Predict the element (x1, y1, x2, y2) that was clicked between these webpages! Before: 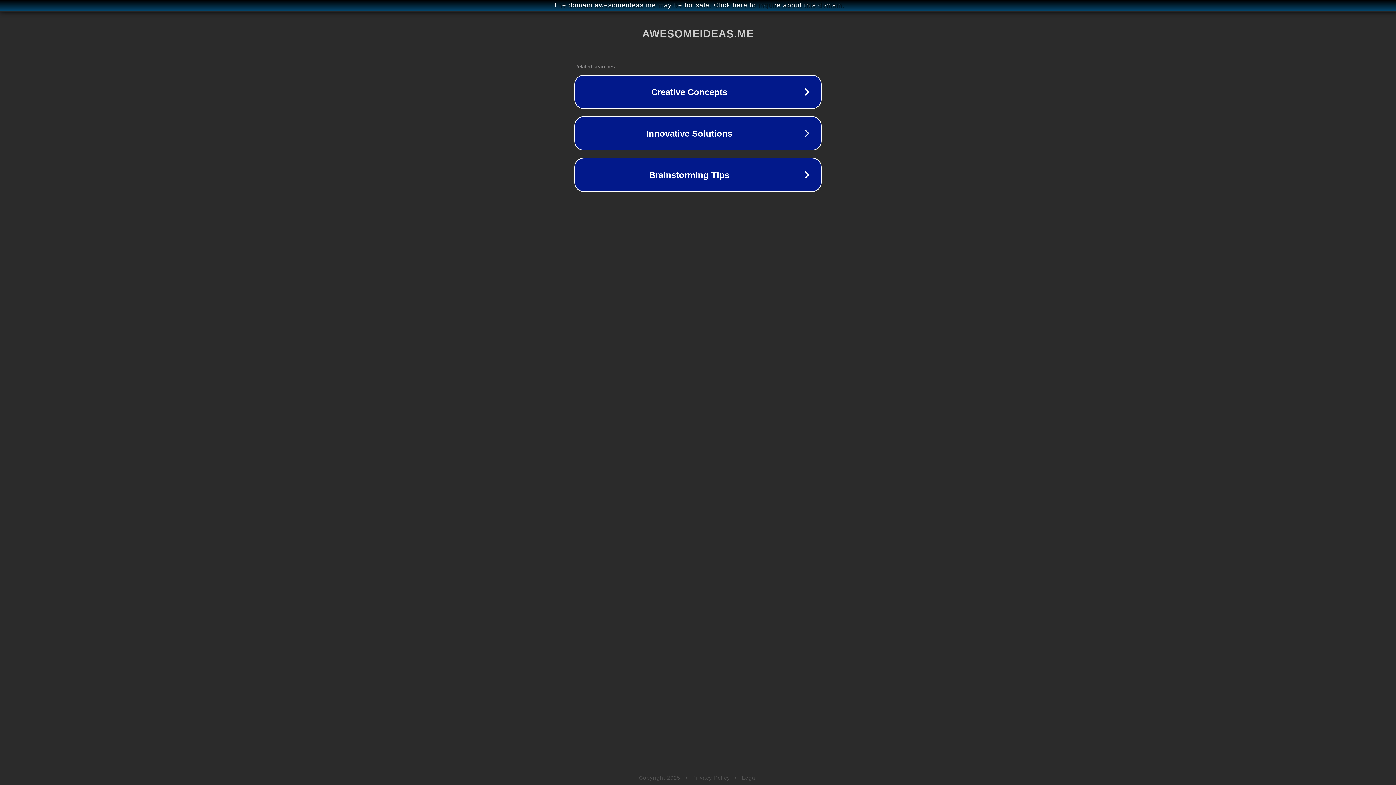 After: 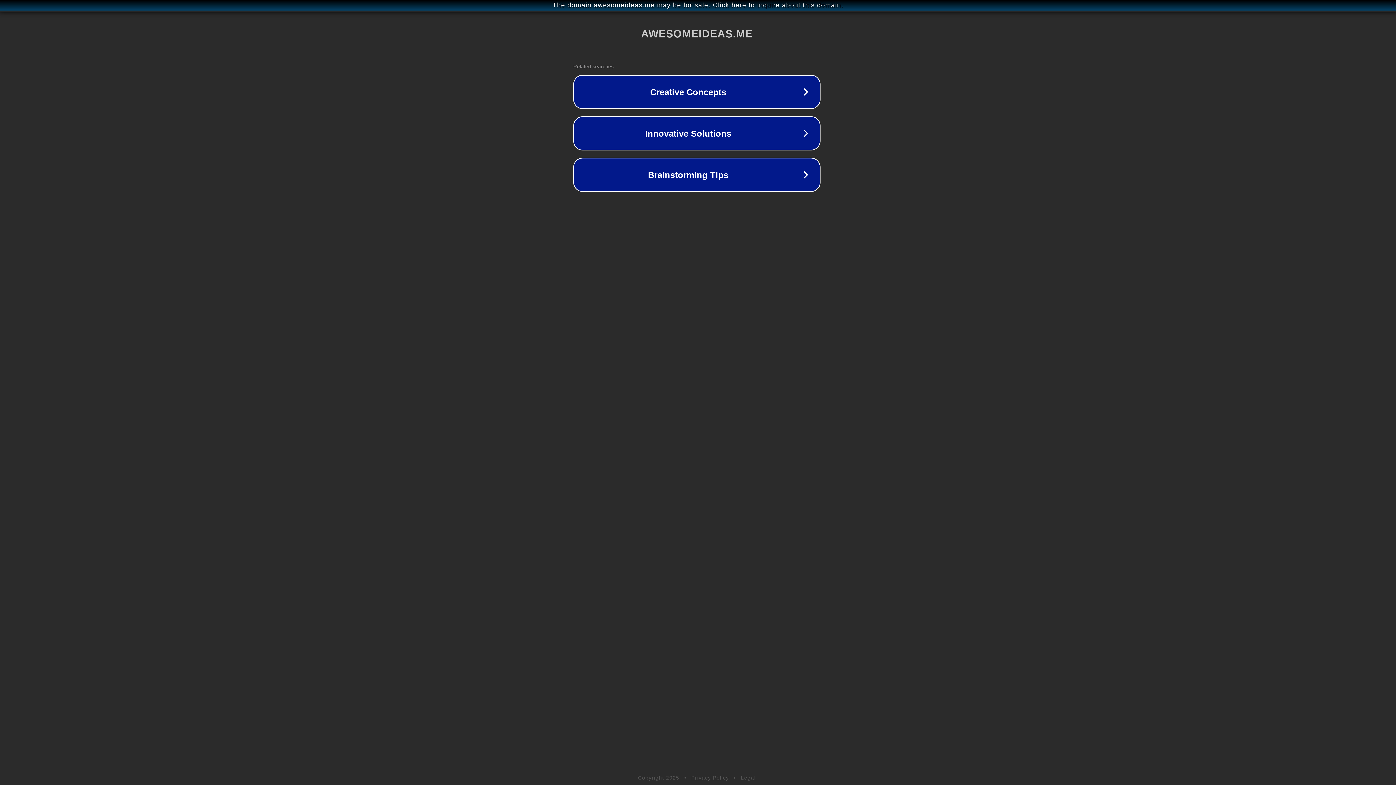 Action: bbox: (1, 1, 1397, 9) label: The domain awesomeideas.me may be for sale. Click here to inquire about this domain.